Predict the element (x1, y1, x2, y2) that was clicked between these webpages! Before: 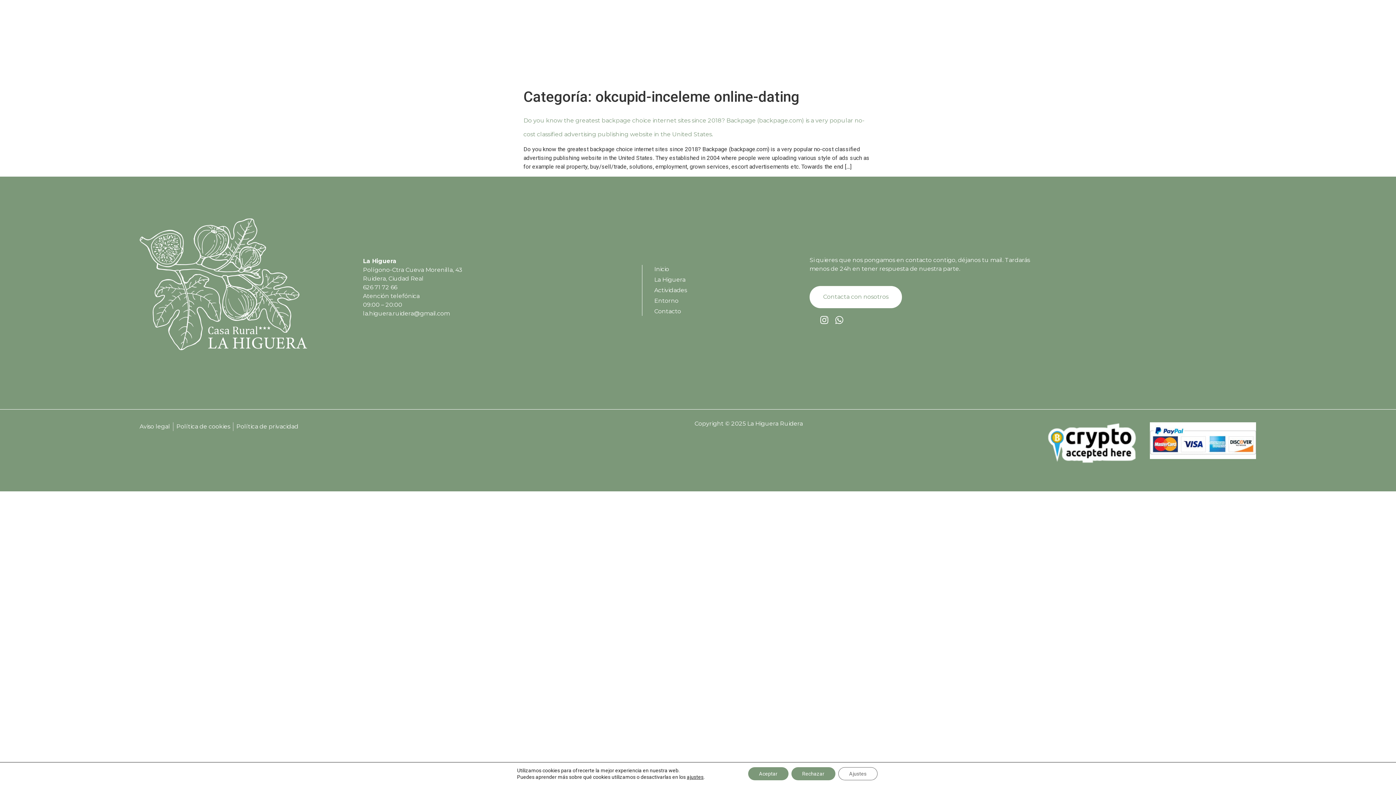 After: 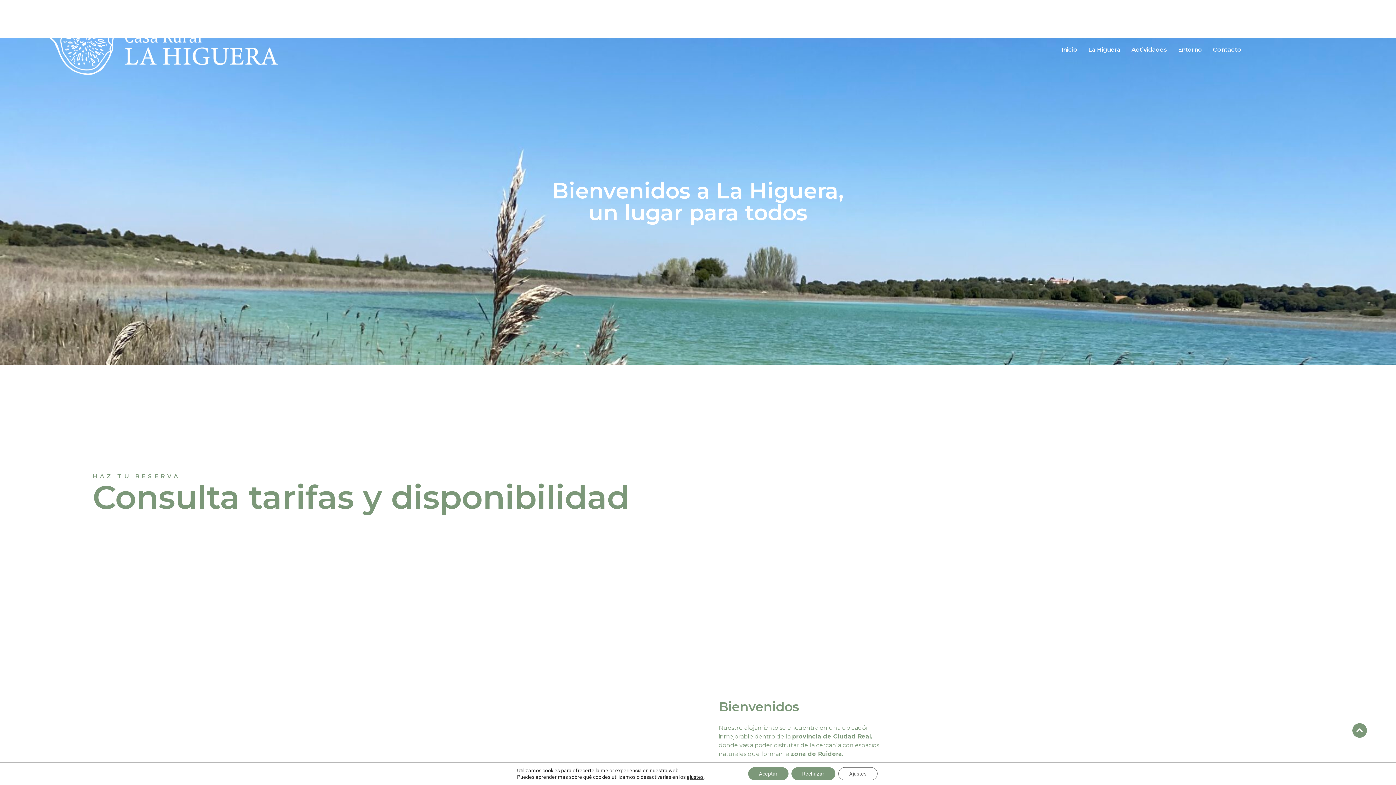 Action: label: Inicio bbox: (654, 264, 809, 273)